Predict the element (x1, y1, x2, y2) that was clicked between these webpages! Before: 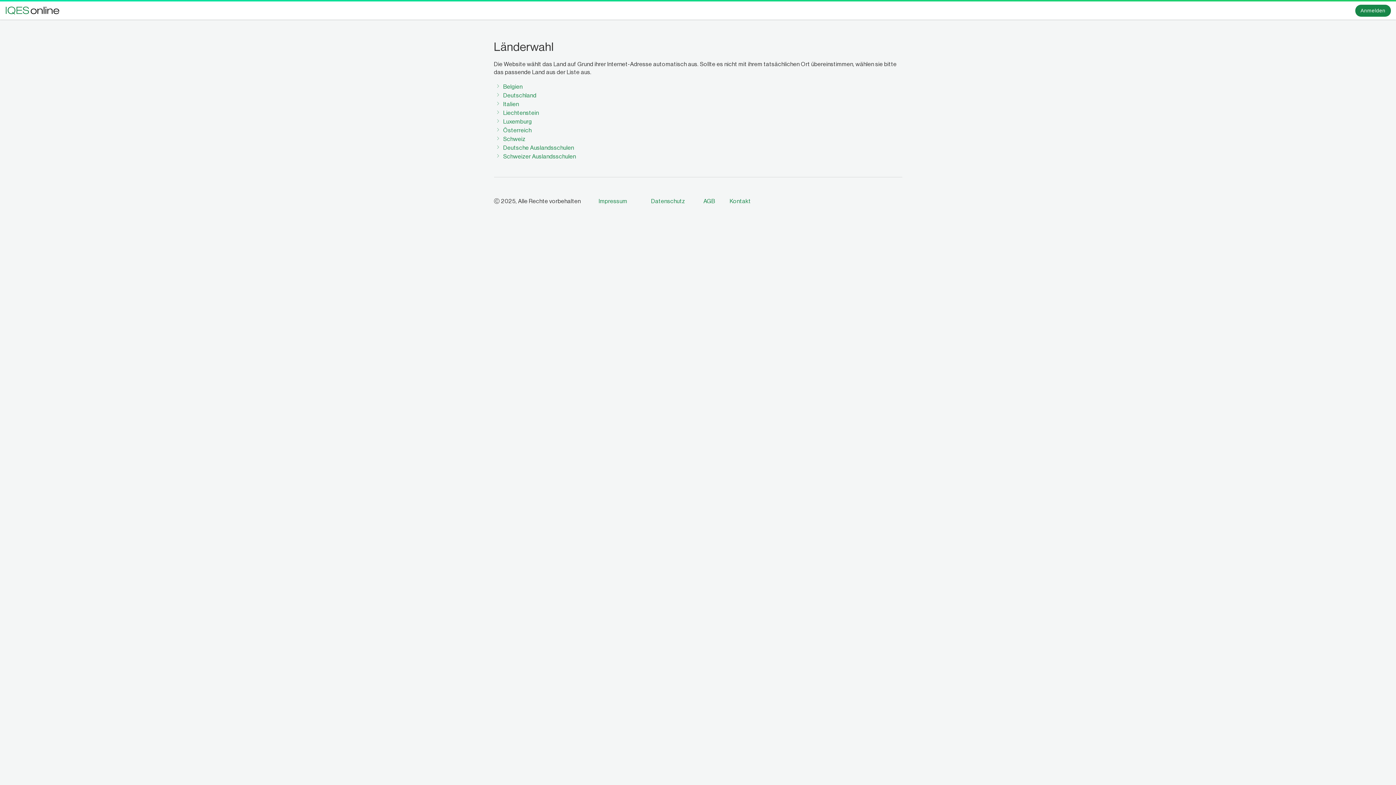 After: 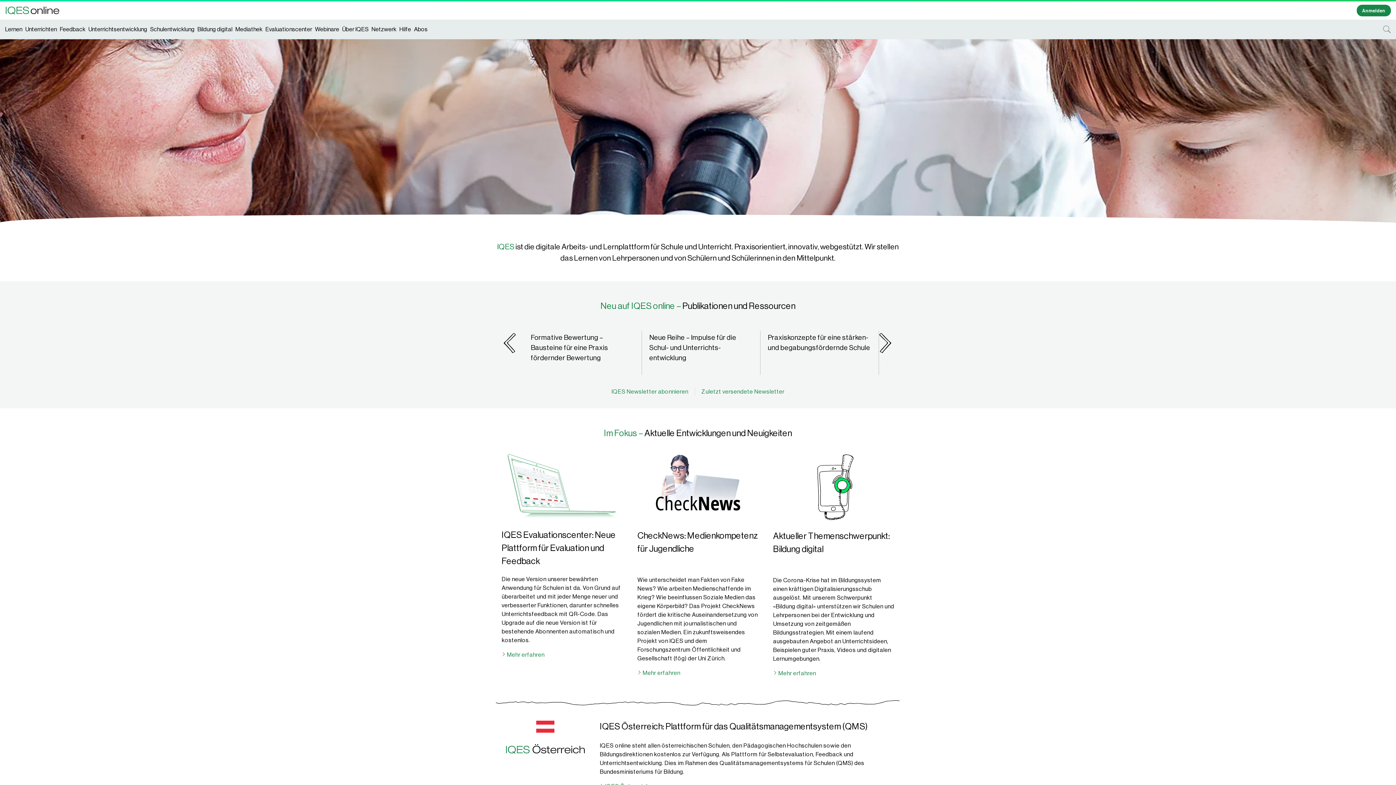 Action: bbox: (5, 6, 59, 14)